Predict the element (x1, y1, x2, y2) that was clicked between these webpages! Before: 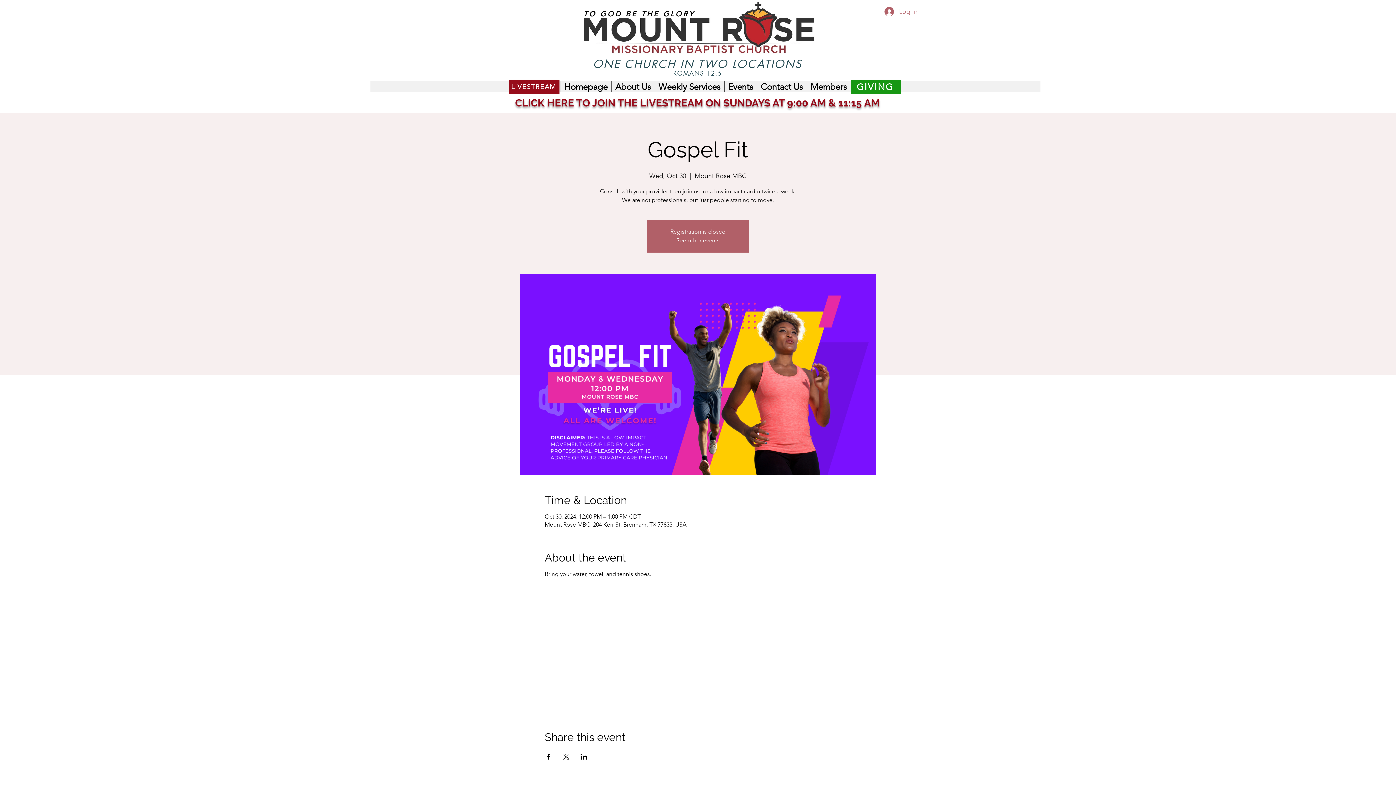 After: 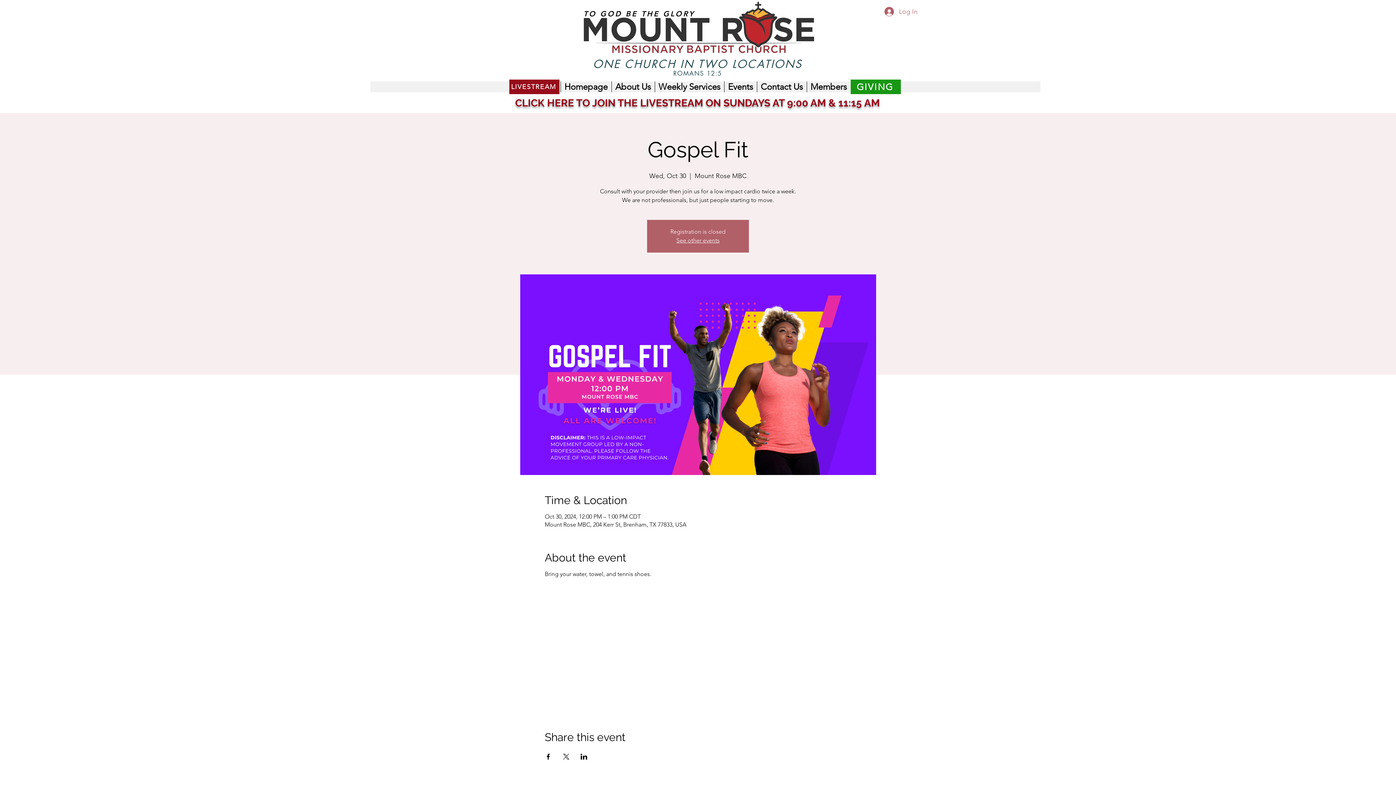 Action: label: Share event on X bbox: (562, 754, 569, 760)